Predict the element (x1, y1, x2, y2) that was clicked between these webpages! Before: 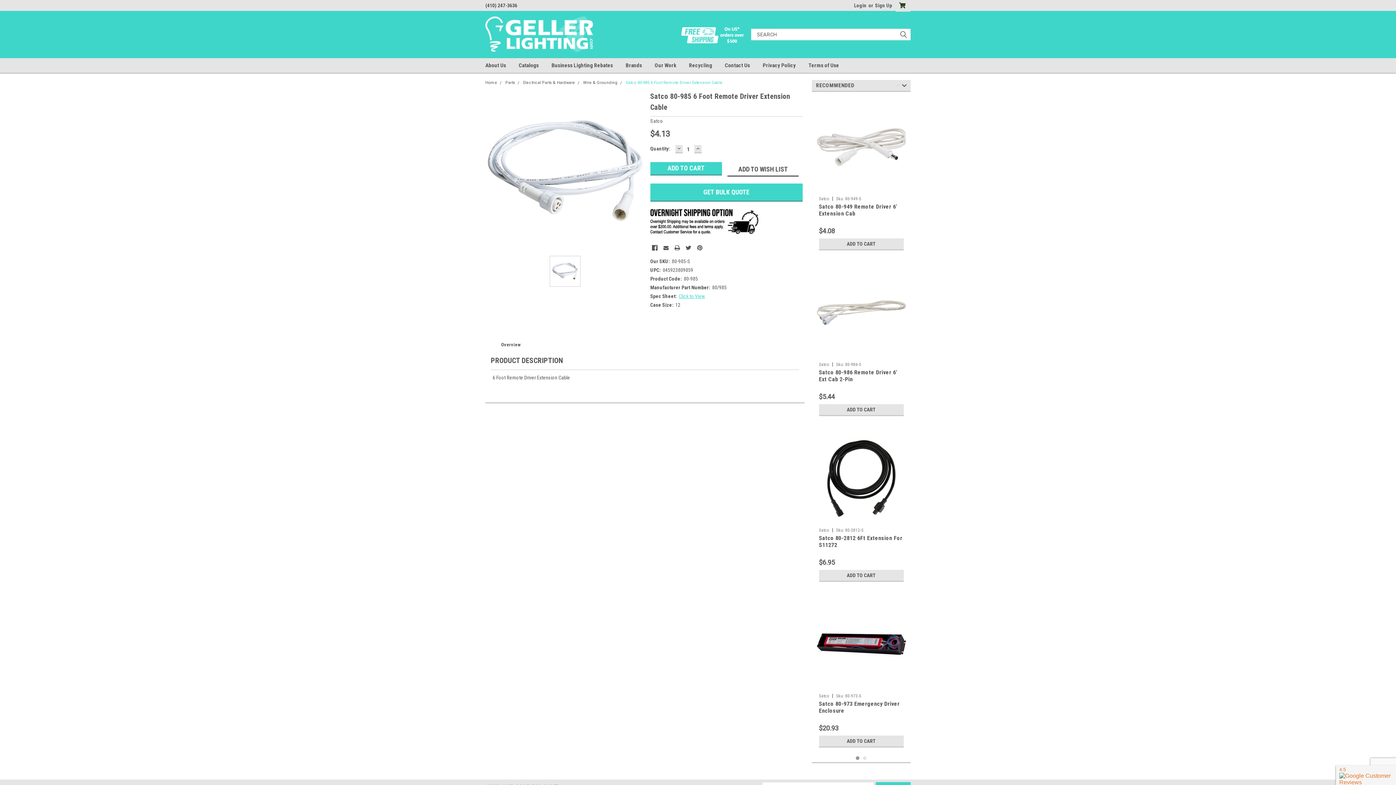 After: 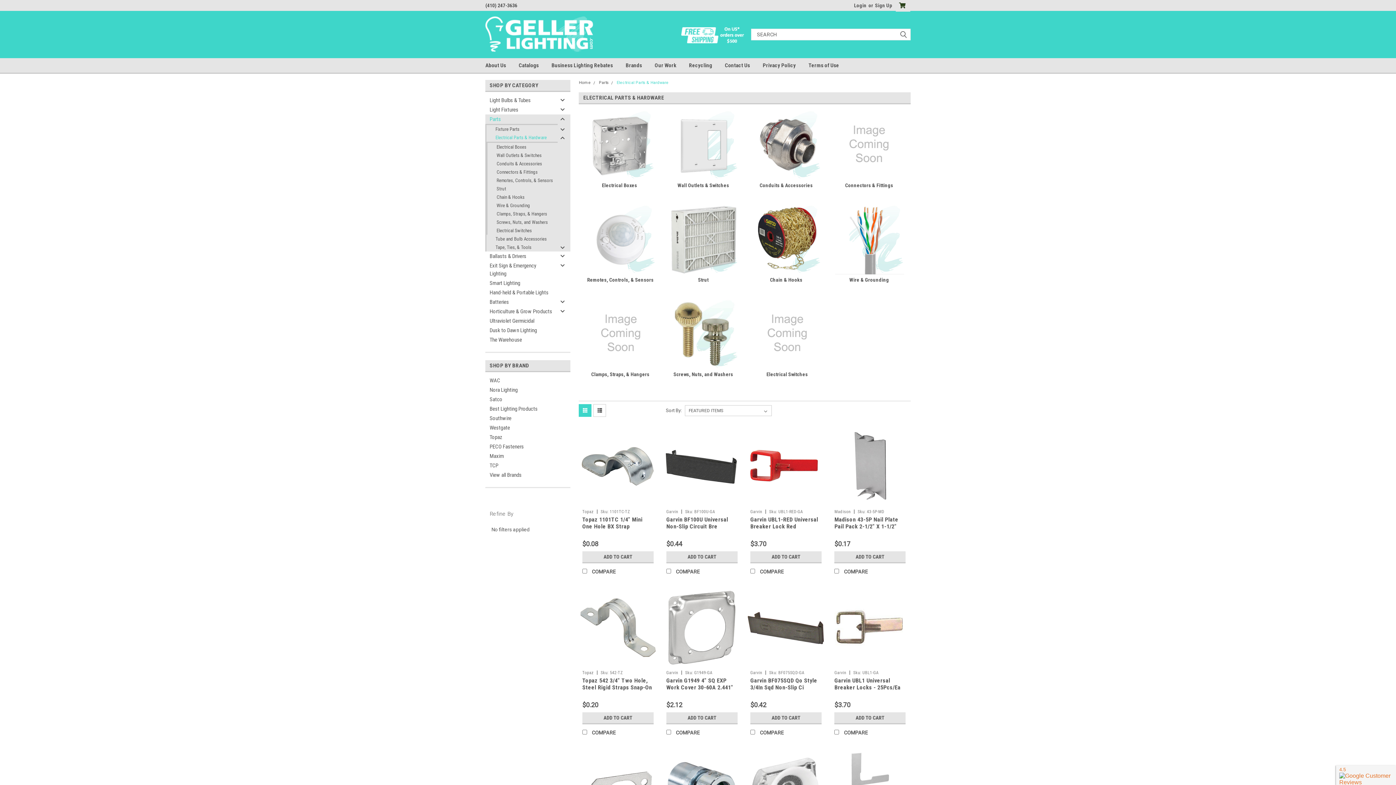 Action: label: Electrical Parts & Hardware bbox: (523, 80, 575, 85)